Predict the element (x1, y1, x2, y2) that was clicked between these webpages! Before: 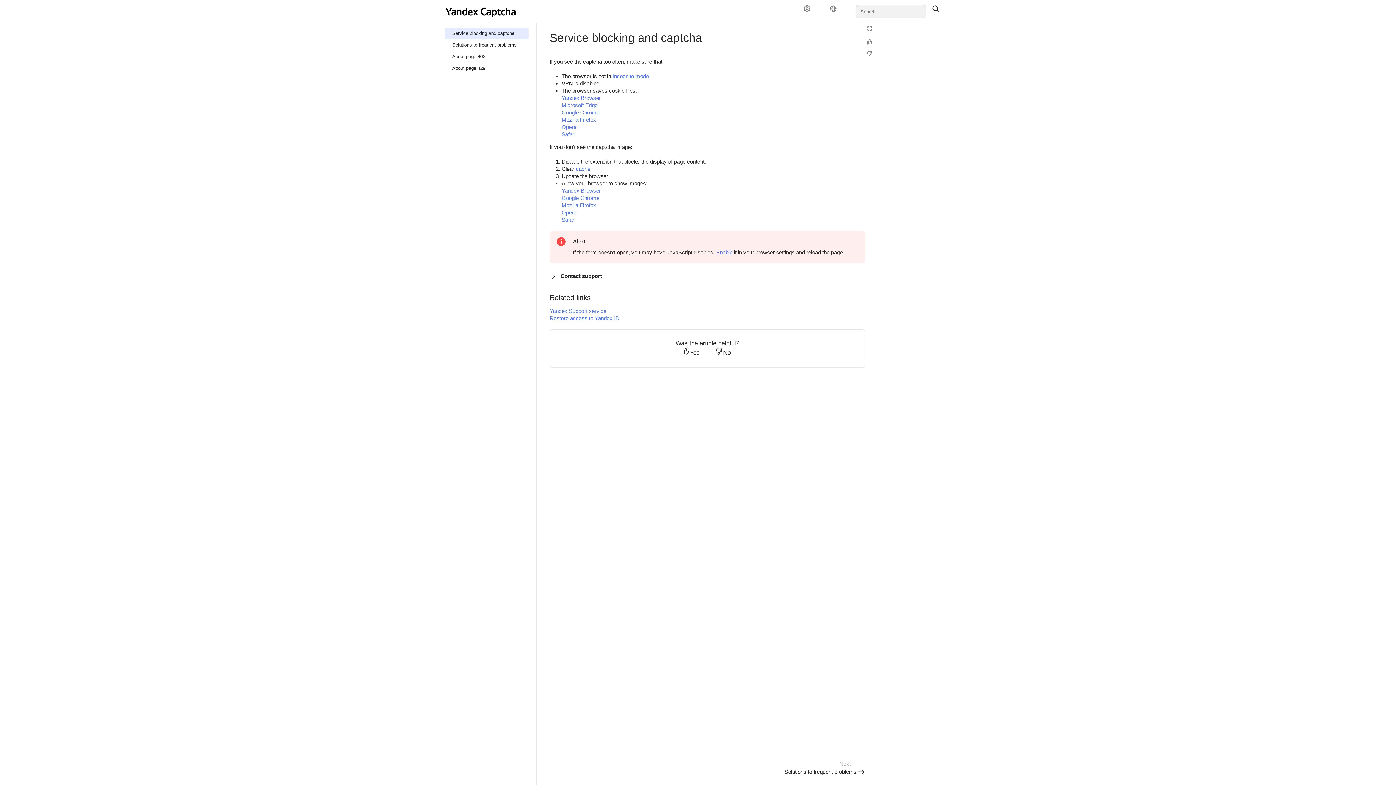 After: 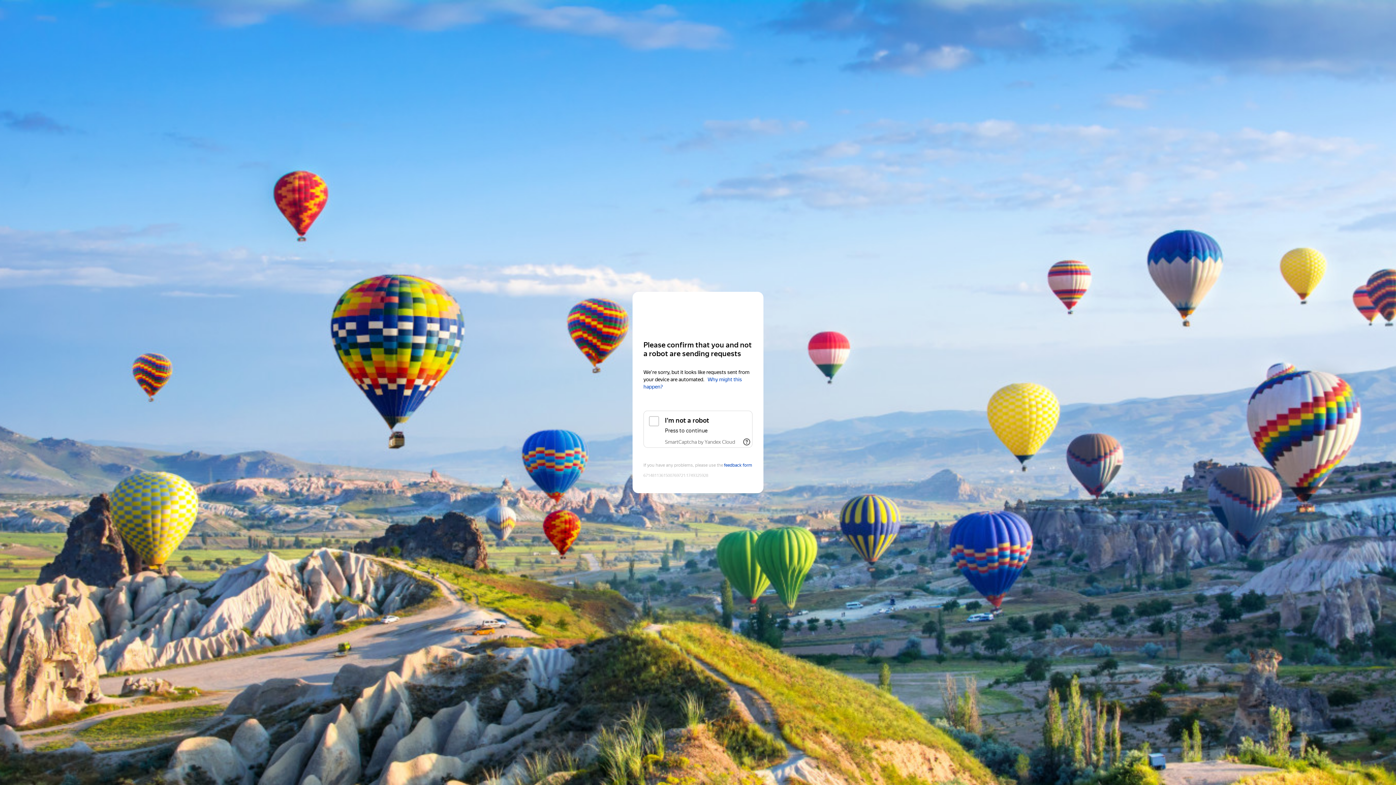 Action: bbox: (445, 50, 528, 62) label: About page 403